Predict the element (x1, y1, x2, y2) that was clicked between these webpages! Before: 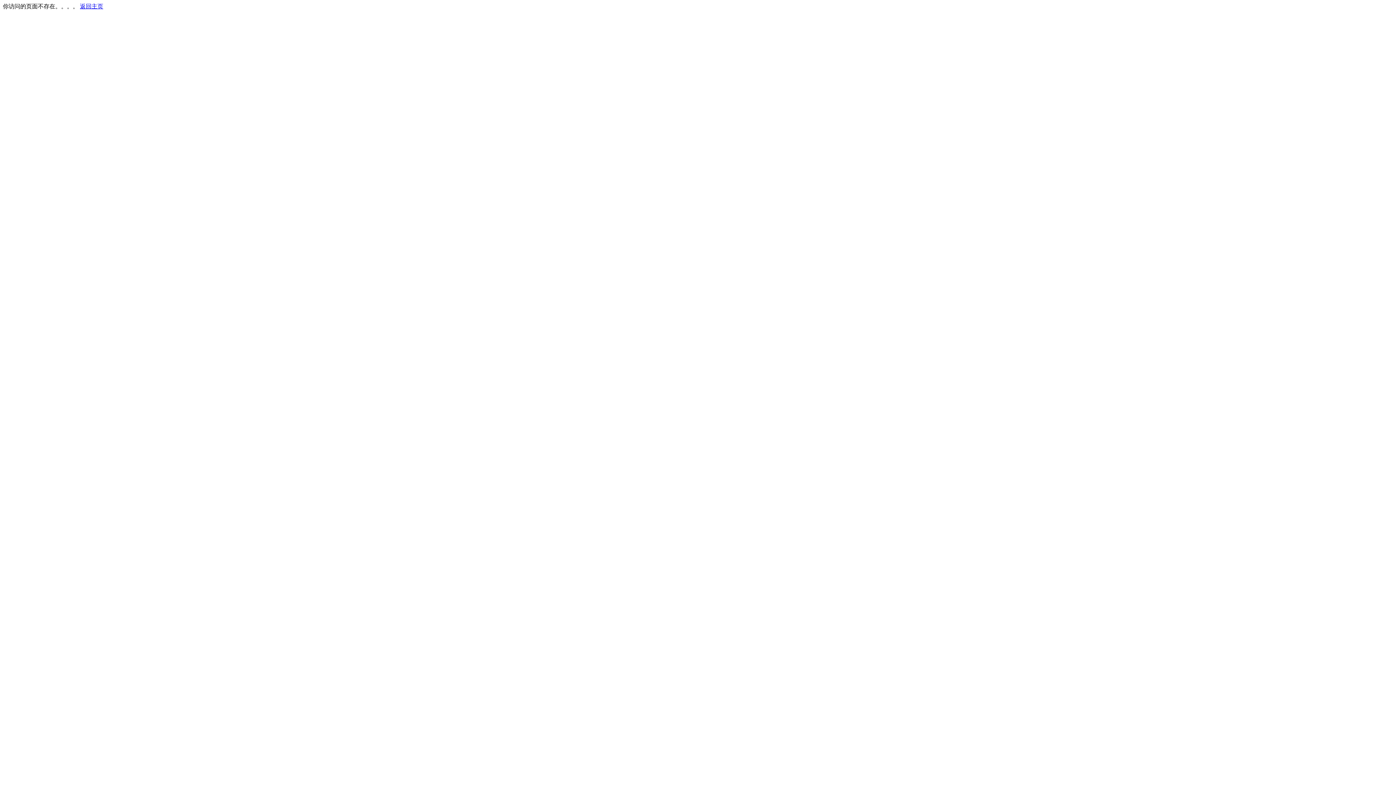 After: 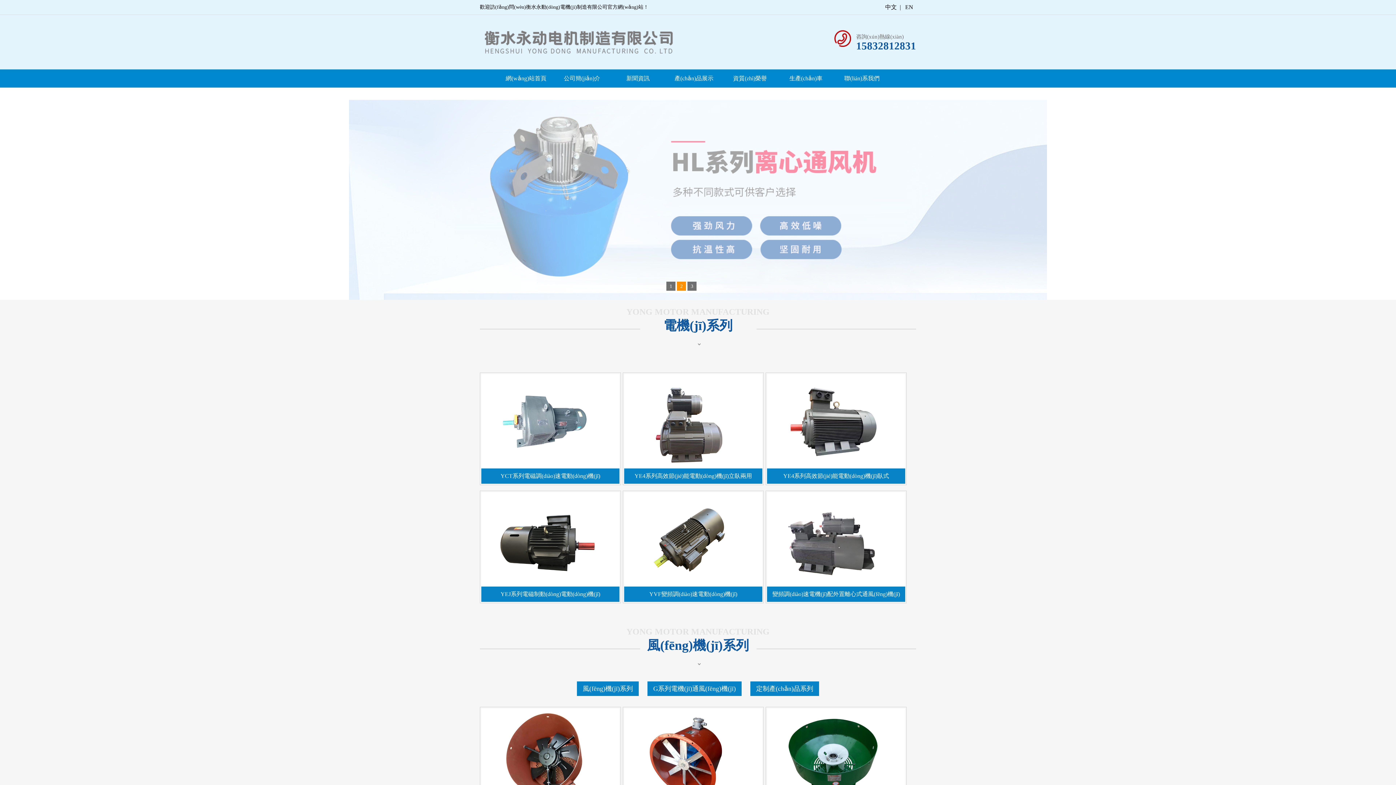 Action: bbox: (80, 3, 103, 9) label: 返回主页